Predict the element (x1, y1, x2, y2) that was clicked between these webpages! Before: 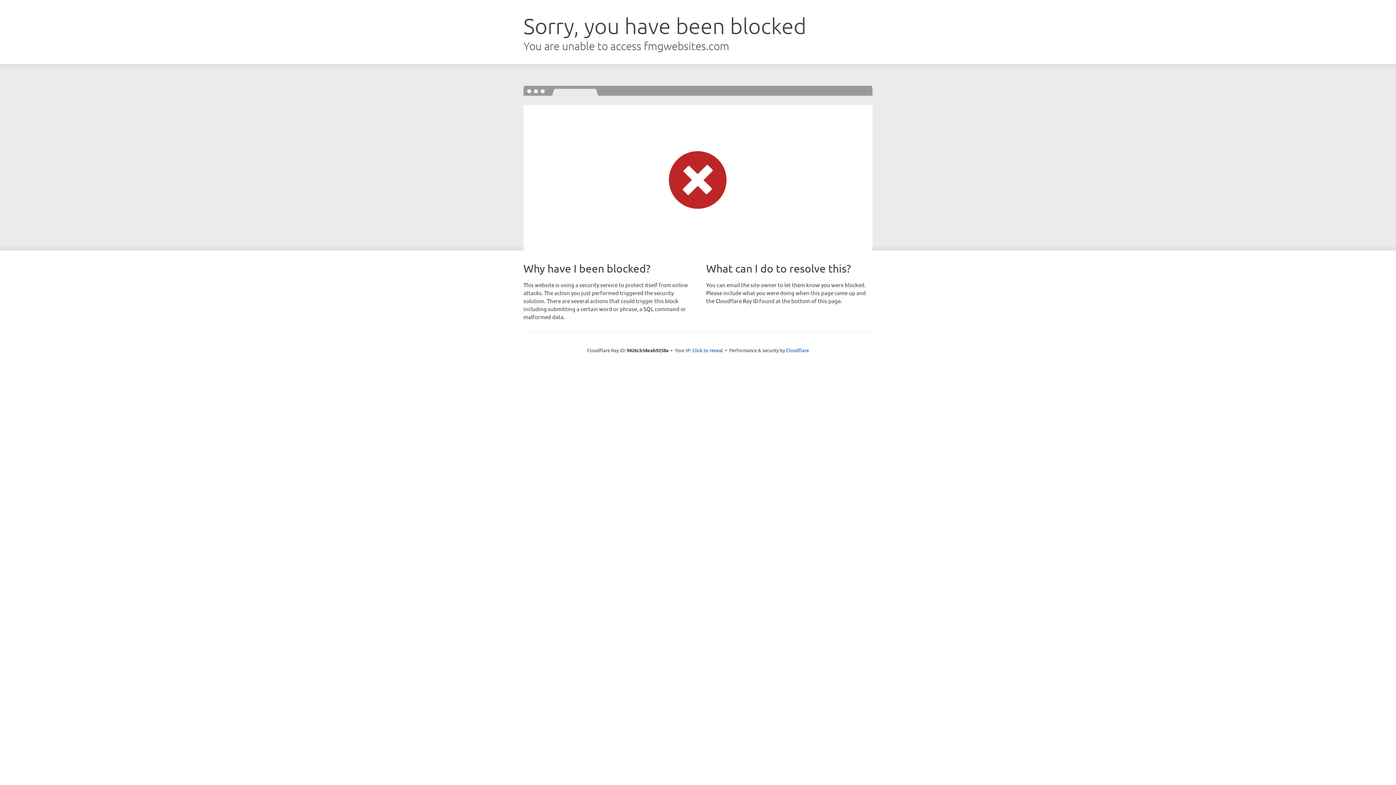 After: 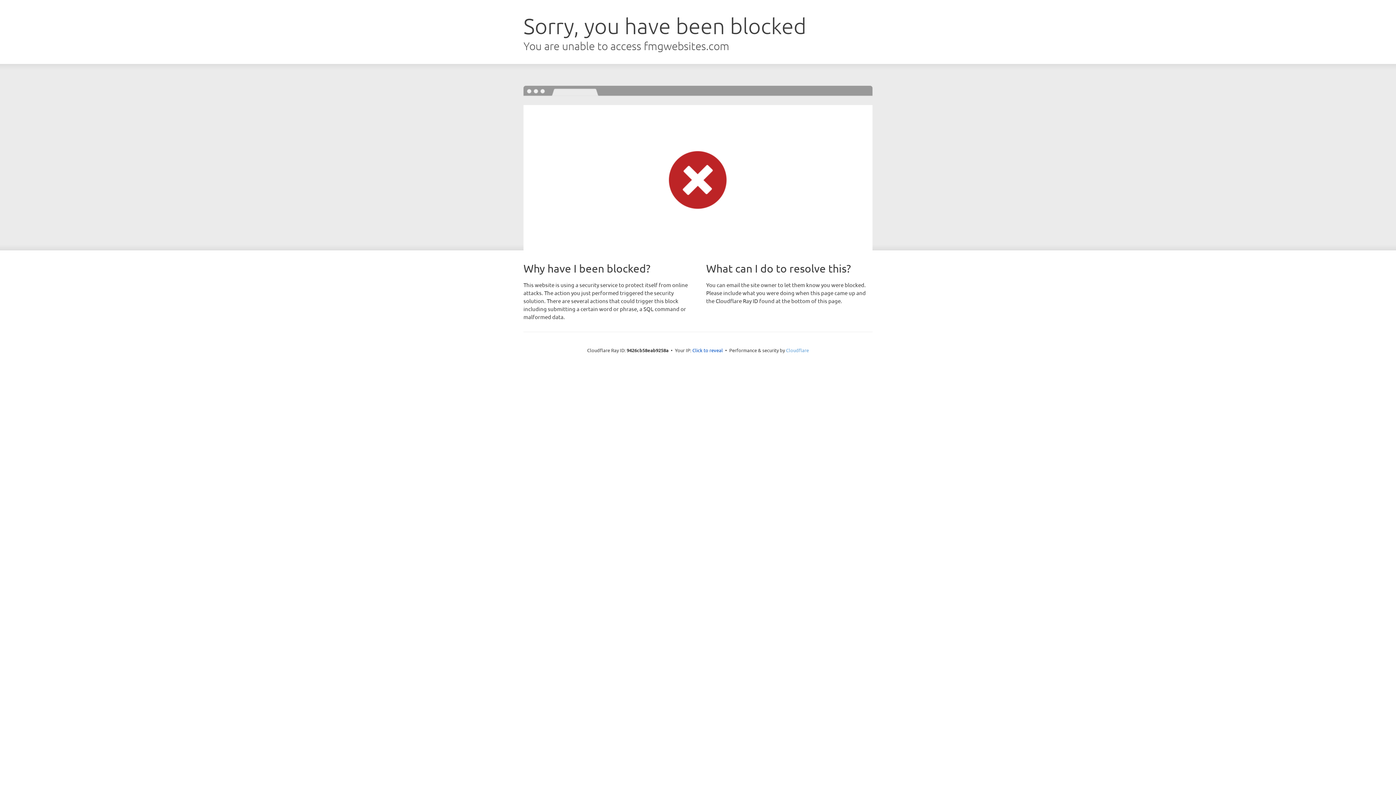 Action: bbox: (786, 347, 809, 353) label: Cloudflare